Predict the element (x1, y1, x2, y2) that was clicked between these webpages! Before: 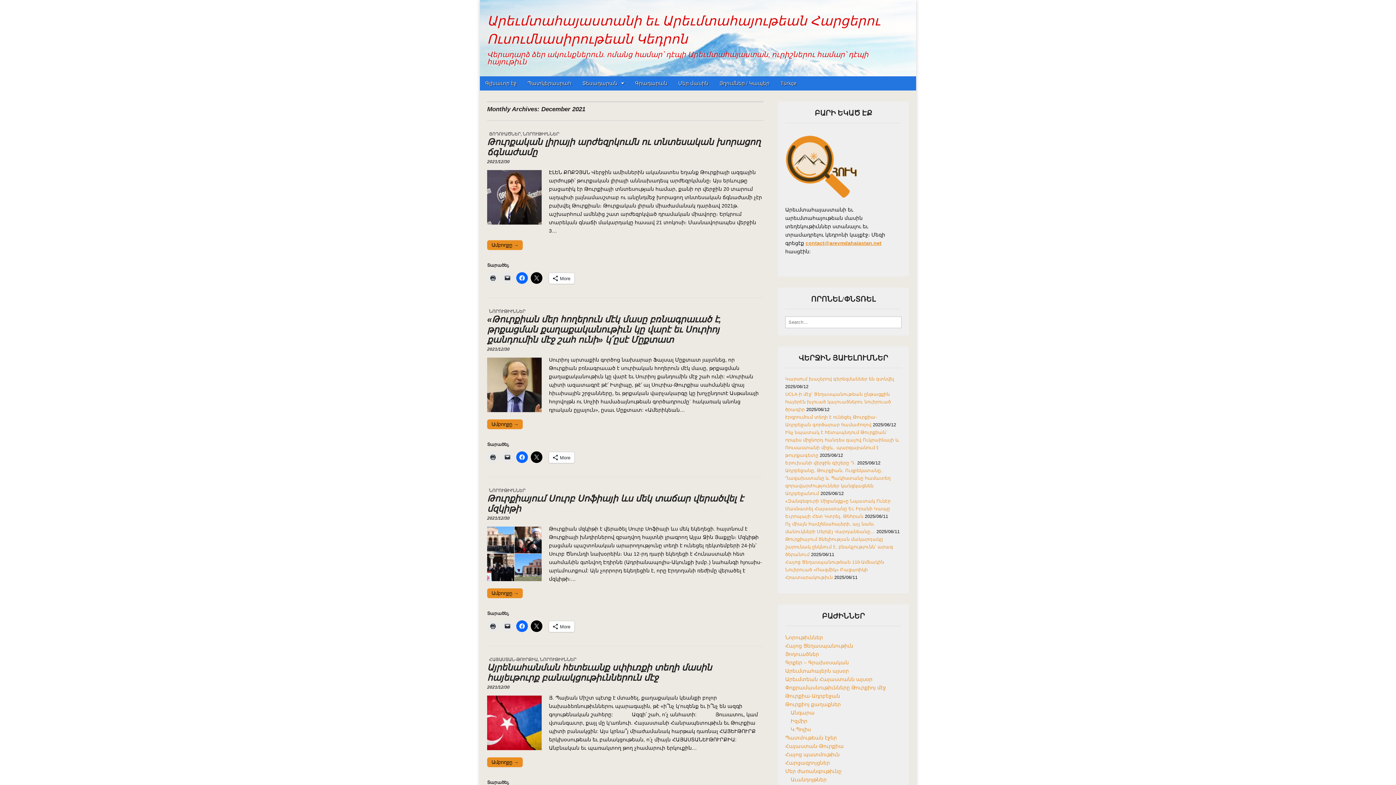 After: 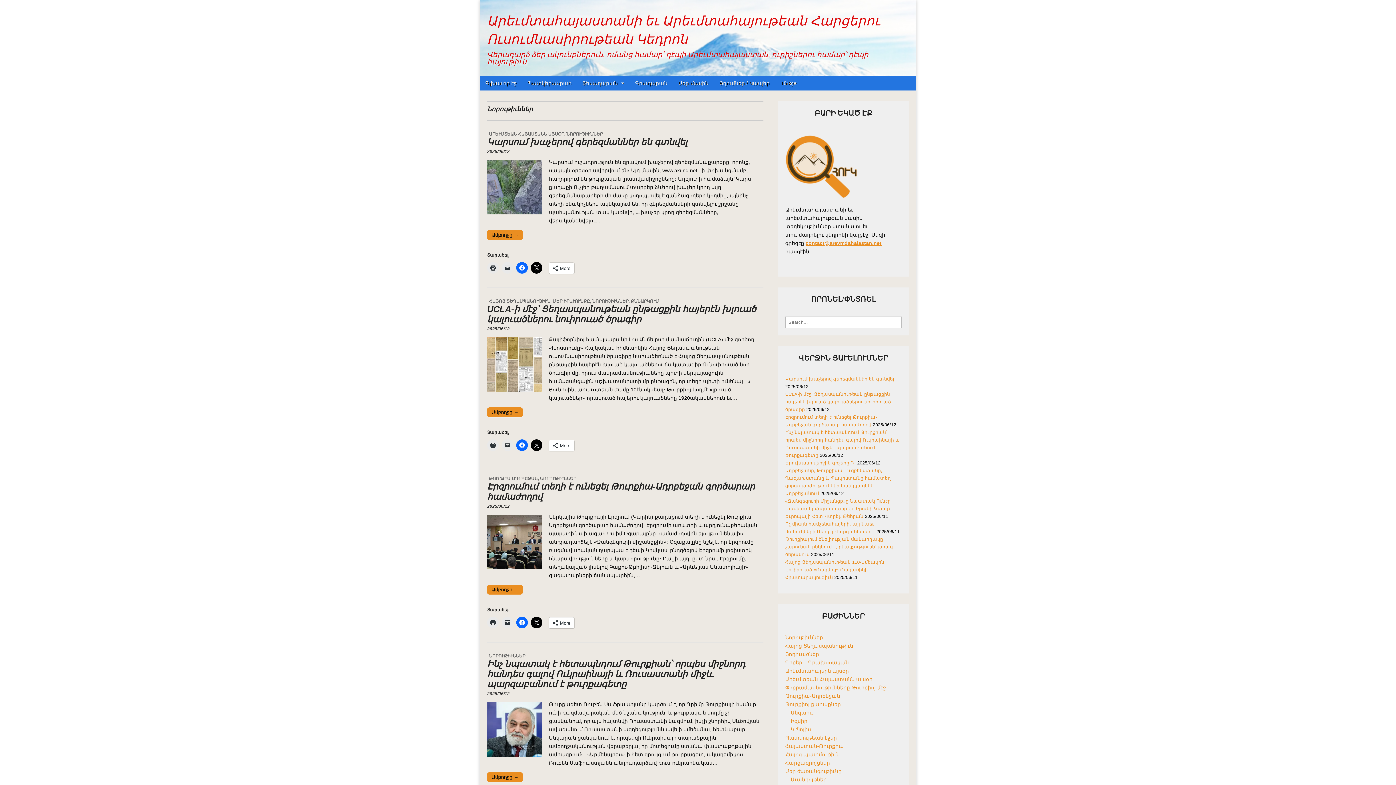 Action: bbox: (489, 488, 525, 493) label: ՆՈՐՈՒԹԻՒՆՆԵՐ